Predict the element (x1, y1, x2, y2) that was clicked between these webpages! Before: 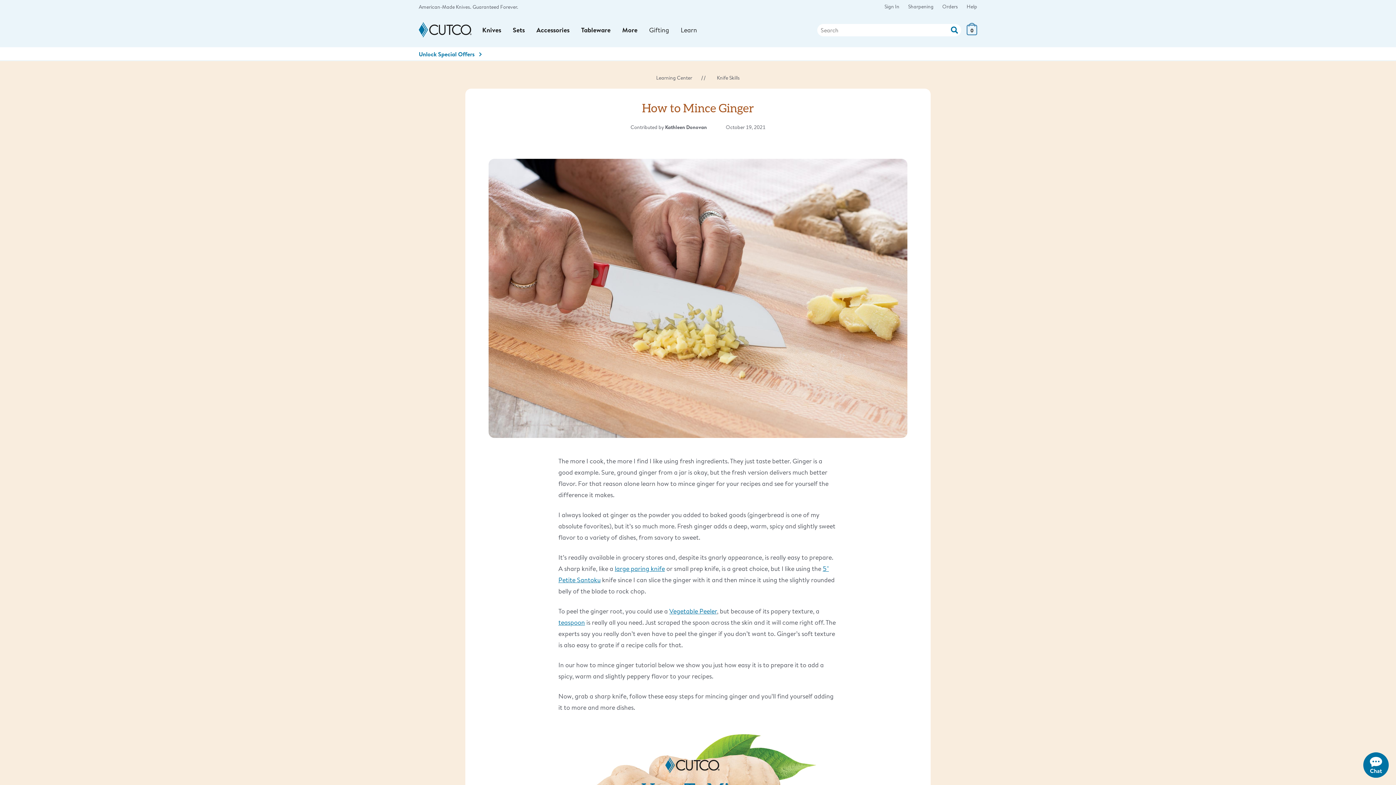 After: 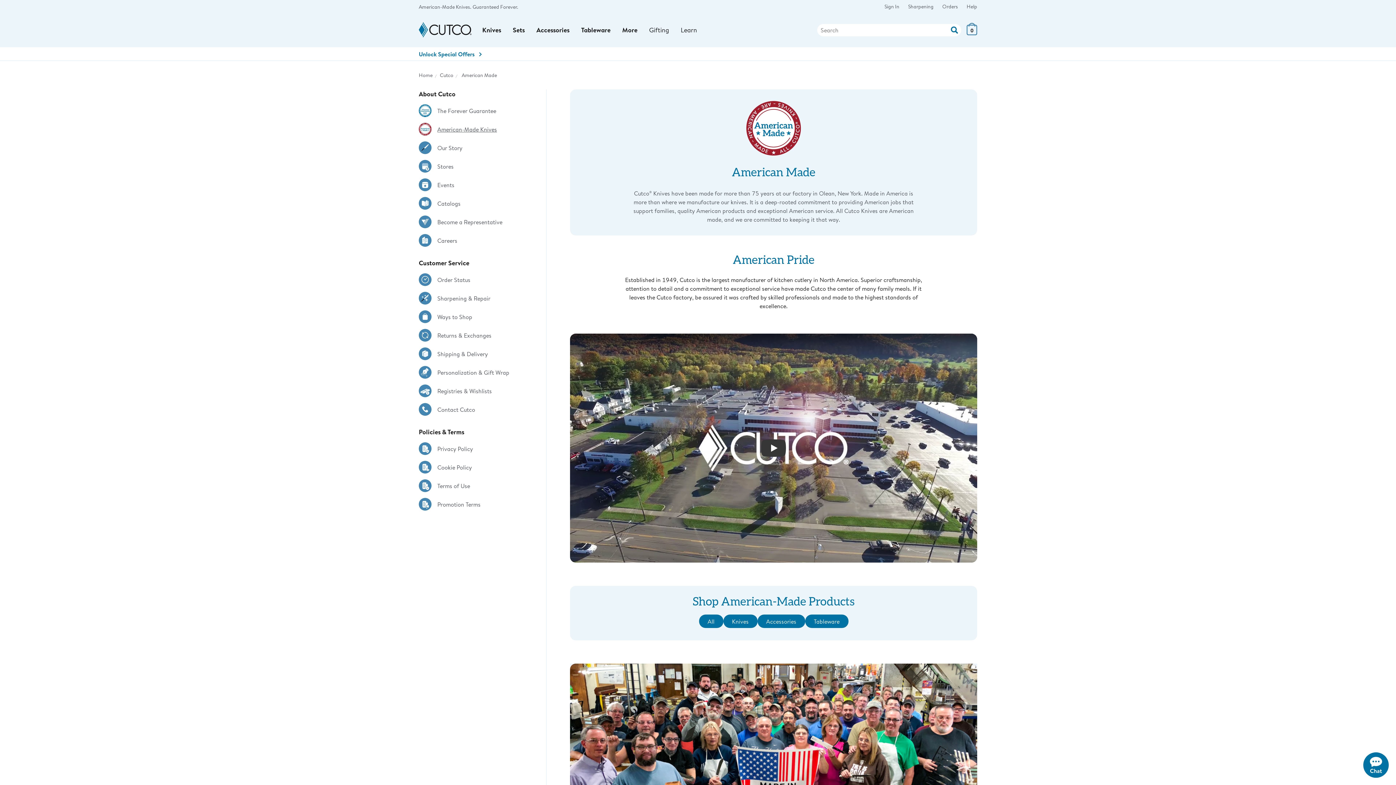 Action: label: American-Made Knives. bbox: (418, 3, 471, 10)